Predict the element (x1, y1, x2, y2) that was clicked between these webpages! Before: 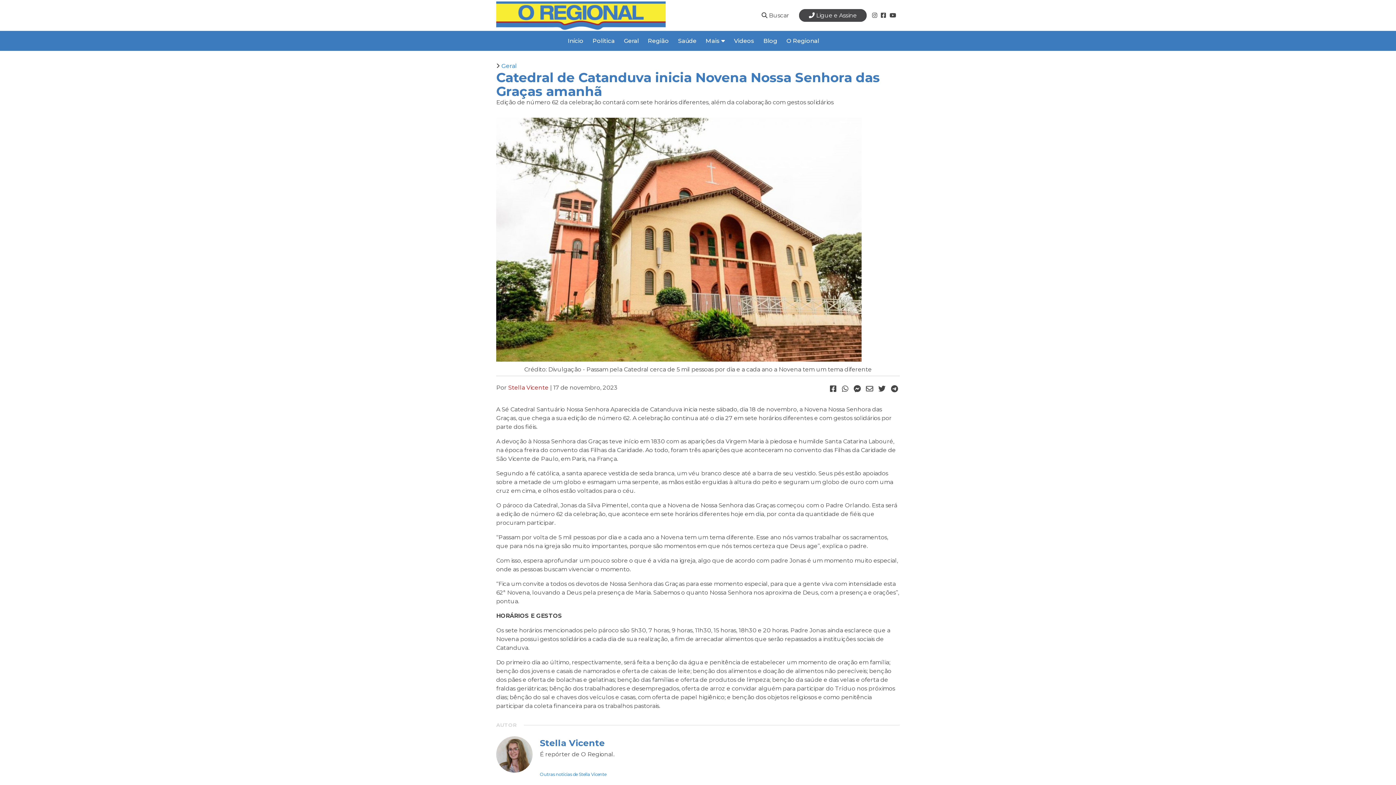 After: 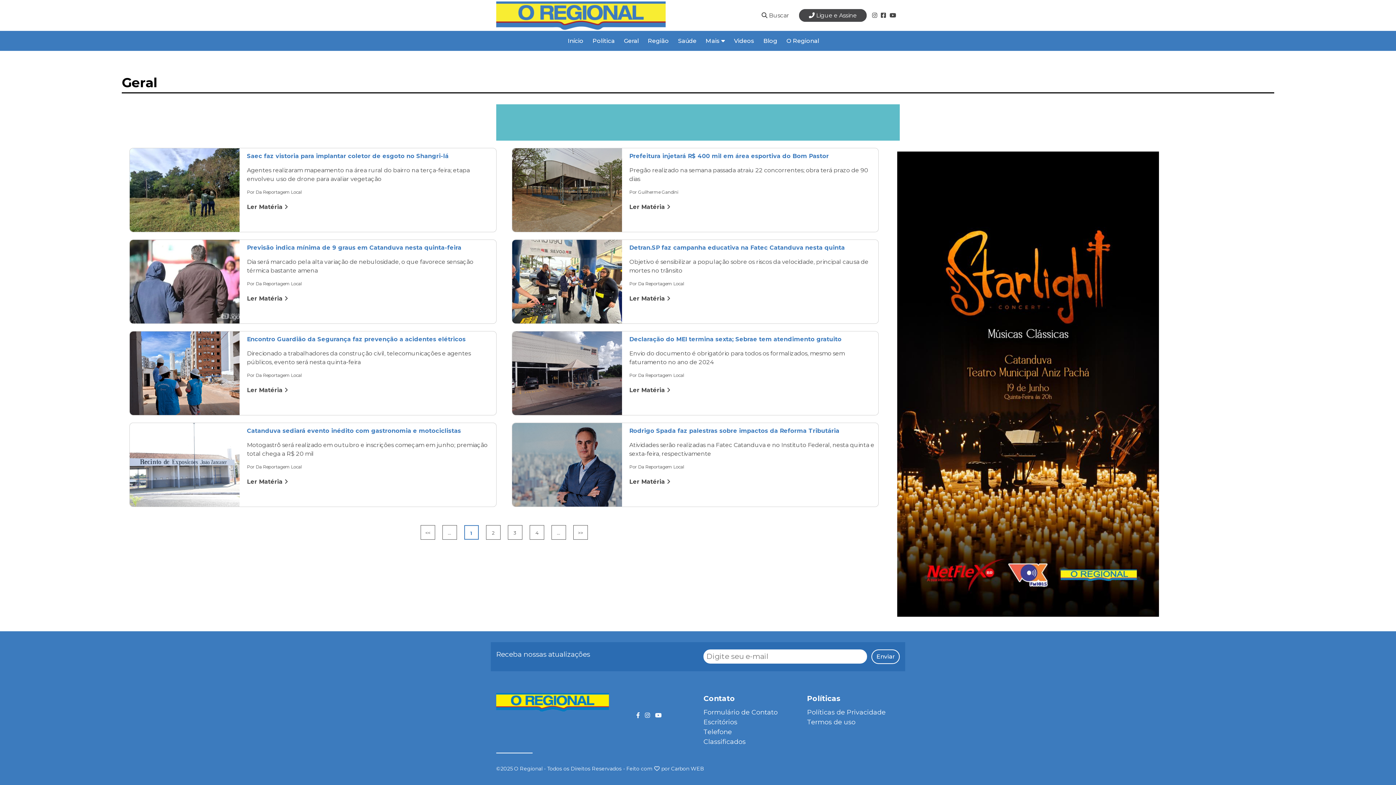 Action: bbox: (496, 62, 517, 69) label:  Geral